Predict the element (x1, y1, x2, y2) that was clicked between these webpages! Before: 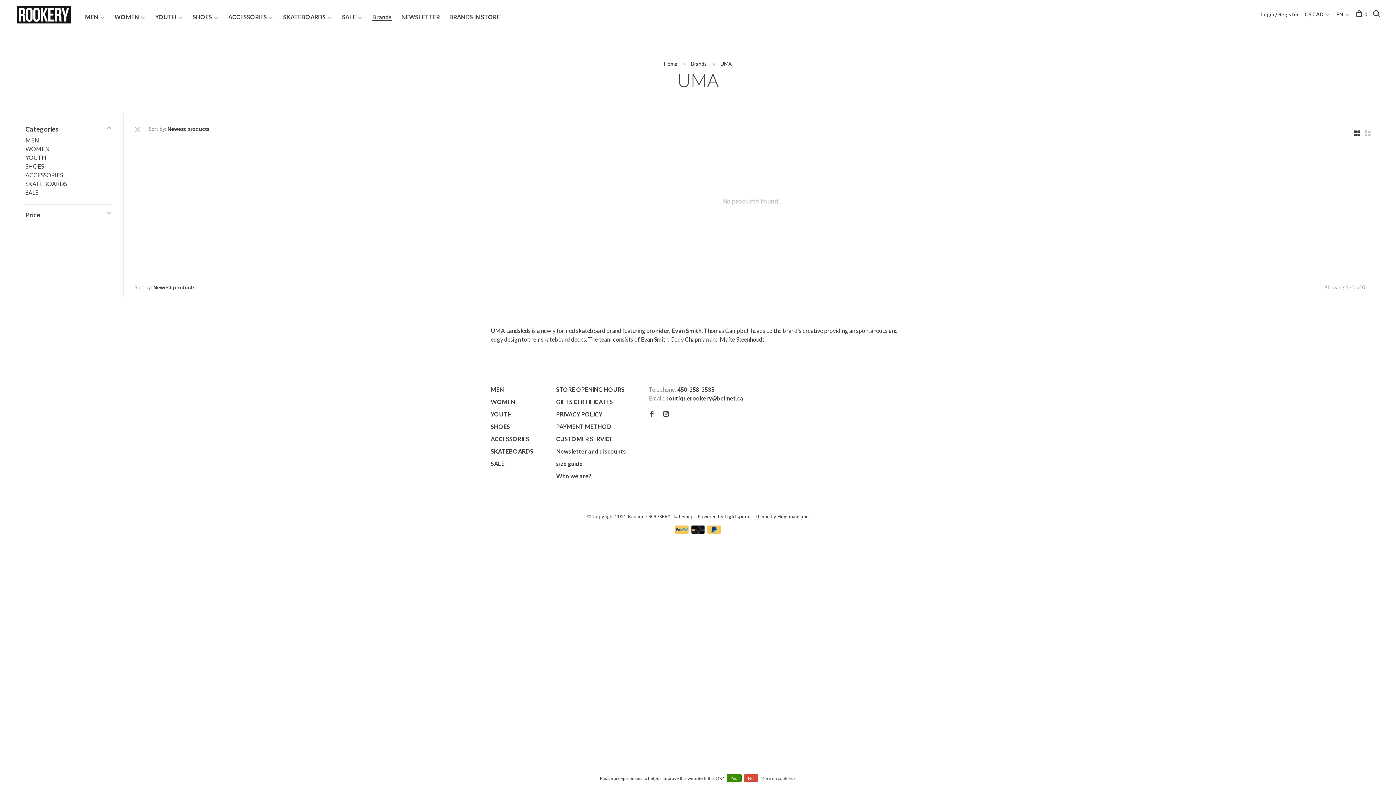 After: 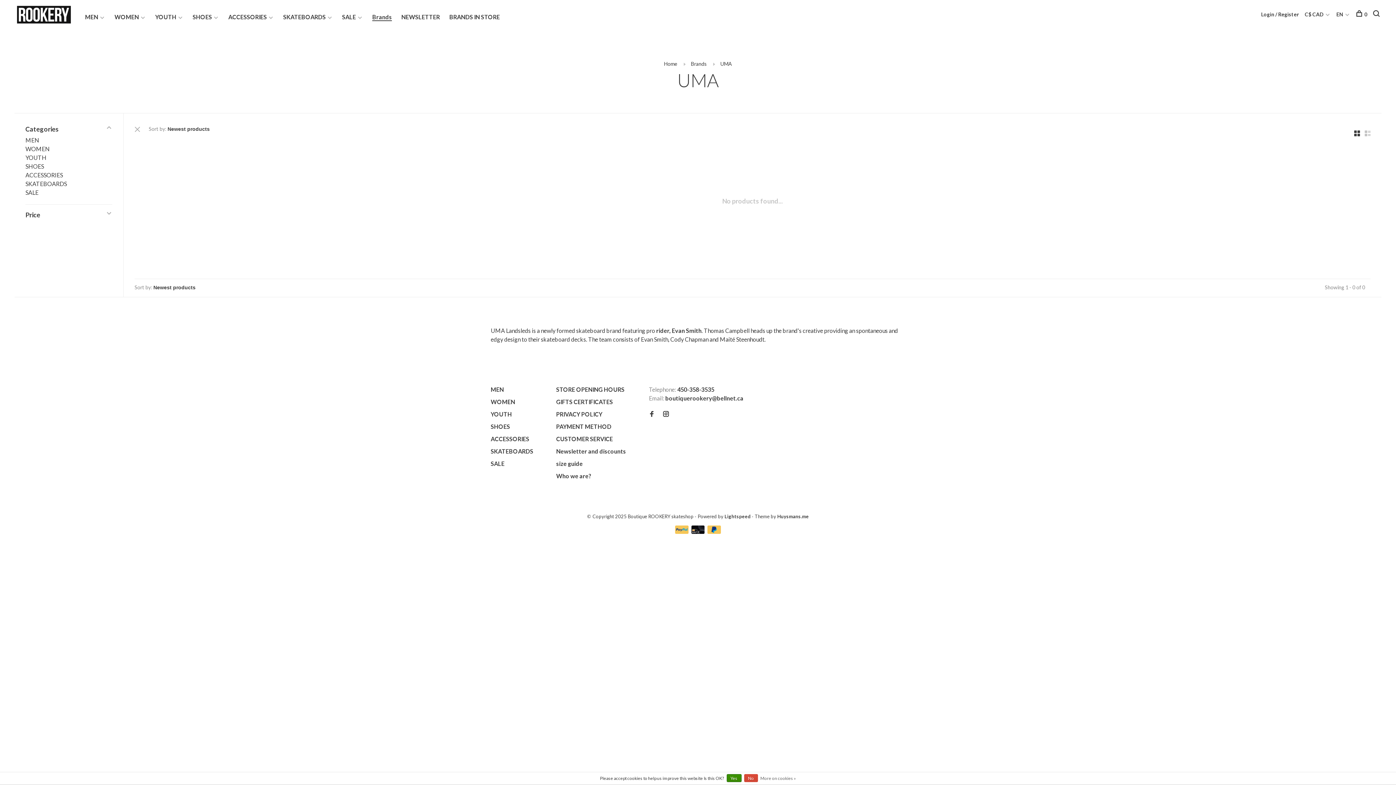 Action: bbox: (1354, 129, 1360, 138)